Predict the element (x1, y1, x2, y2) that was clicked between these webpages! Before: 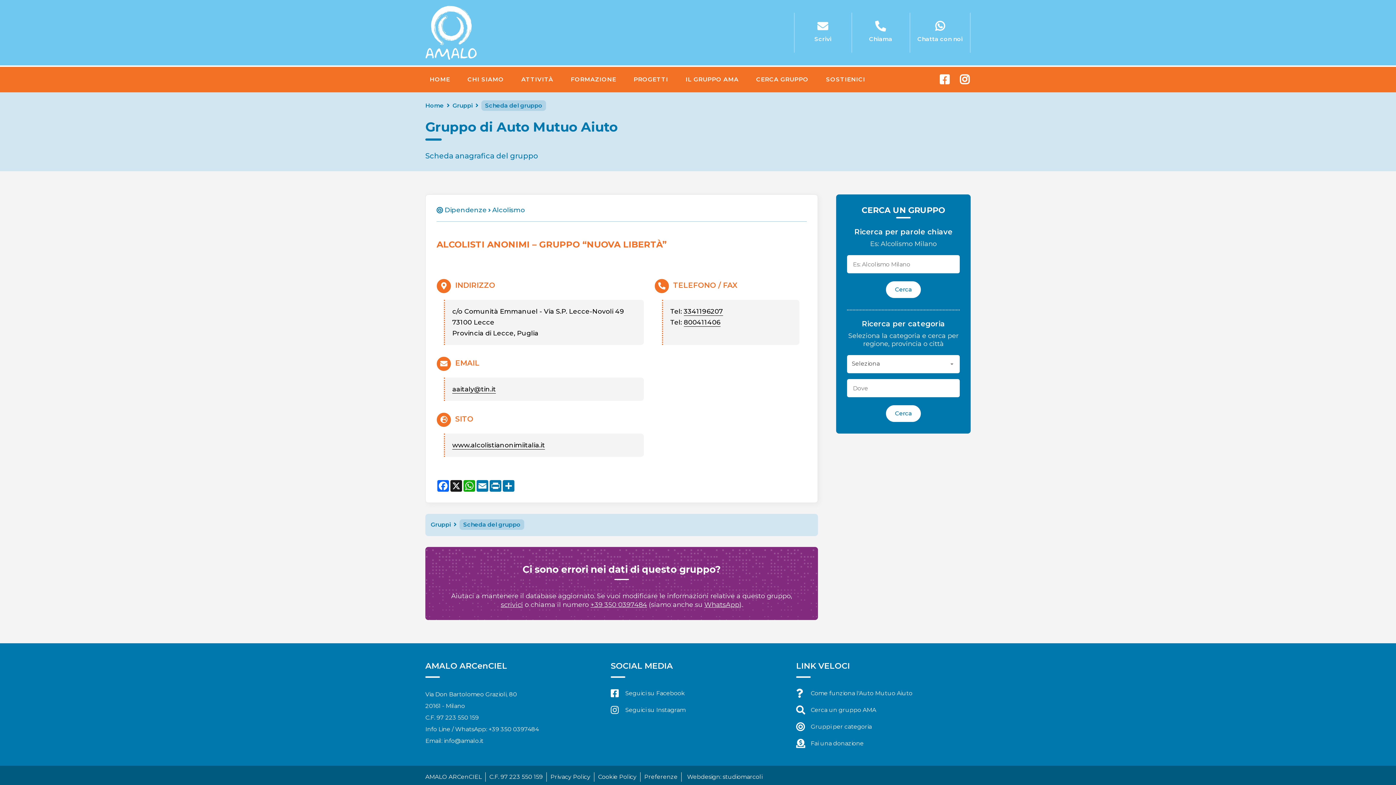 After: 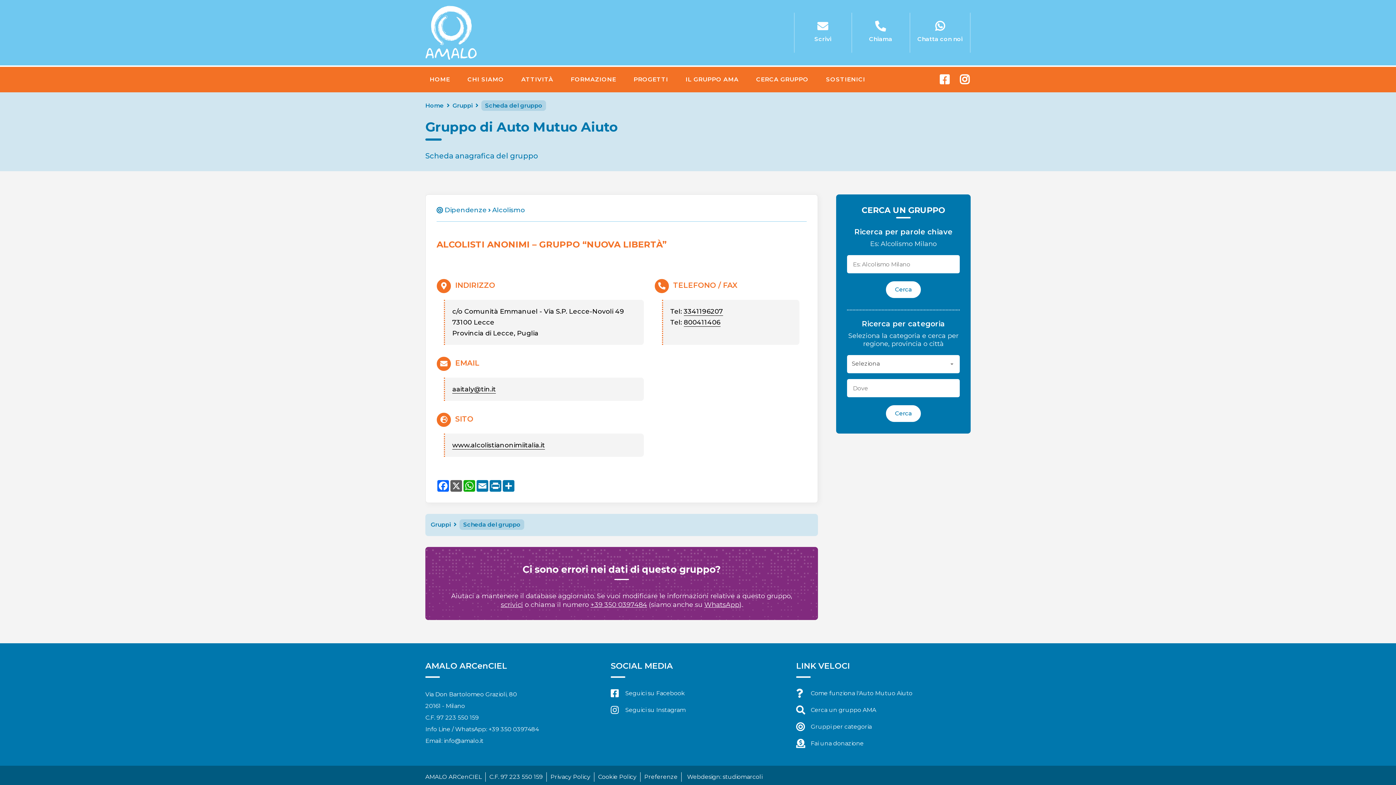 Action: bbox: (449, 480, 462, 492) label: X